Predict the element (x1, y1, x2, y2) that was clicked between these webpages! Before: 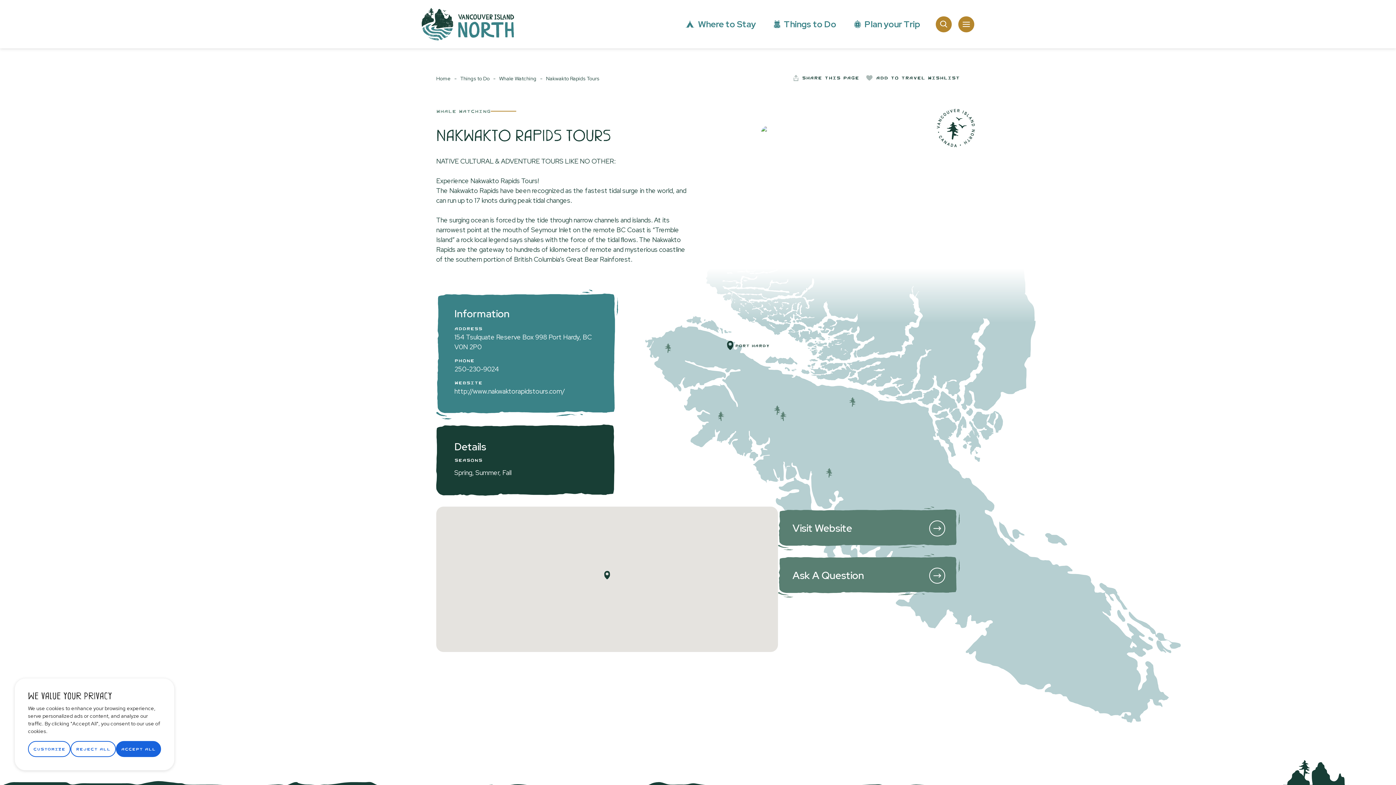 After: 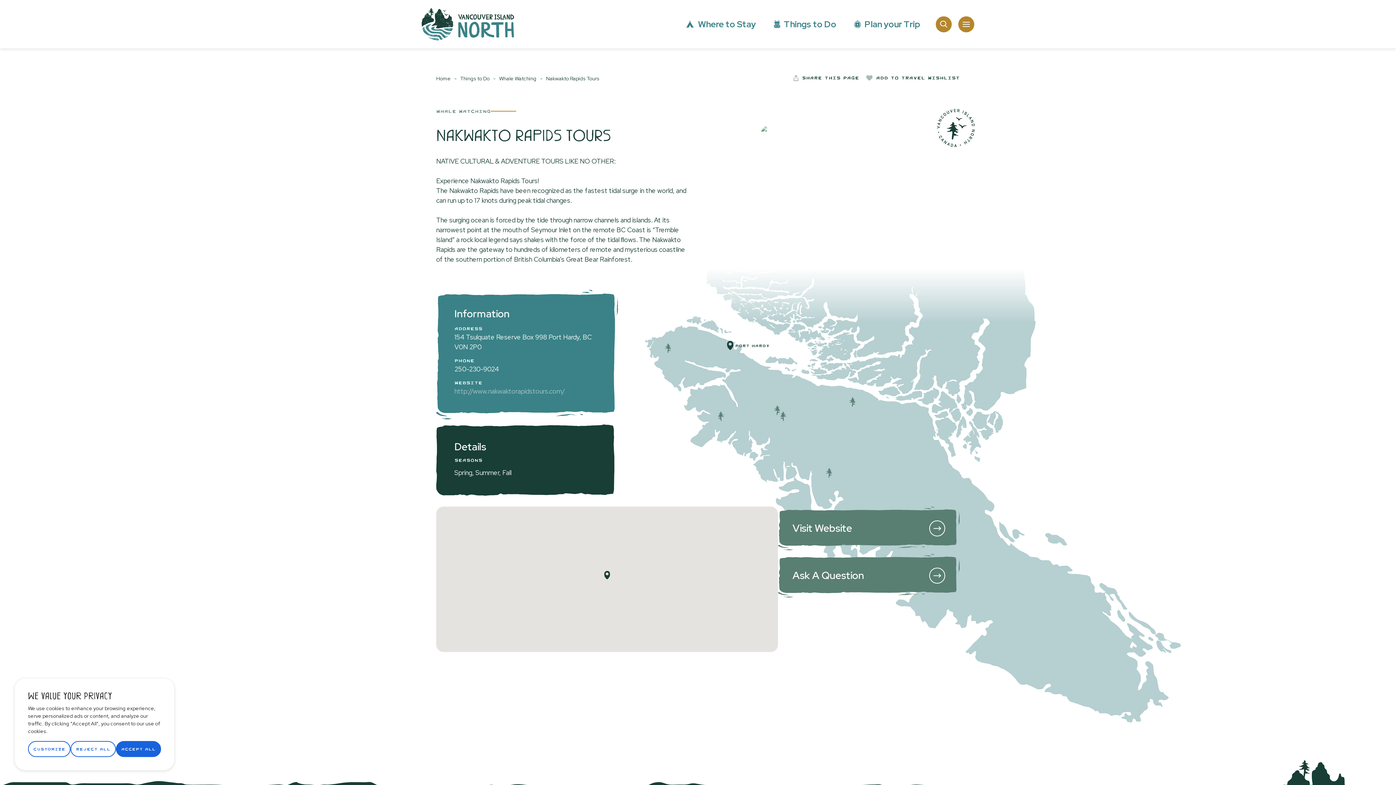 Action: label: http://www.nakwaktorapidstours.com/ bbox: (454, 387, 565, 395)